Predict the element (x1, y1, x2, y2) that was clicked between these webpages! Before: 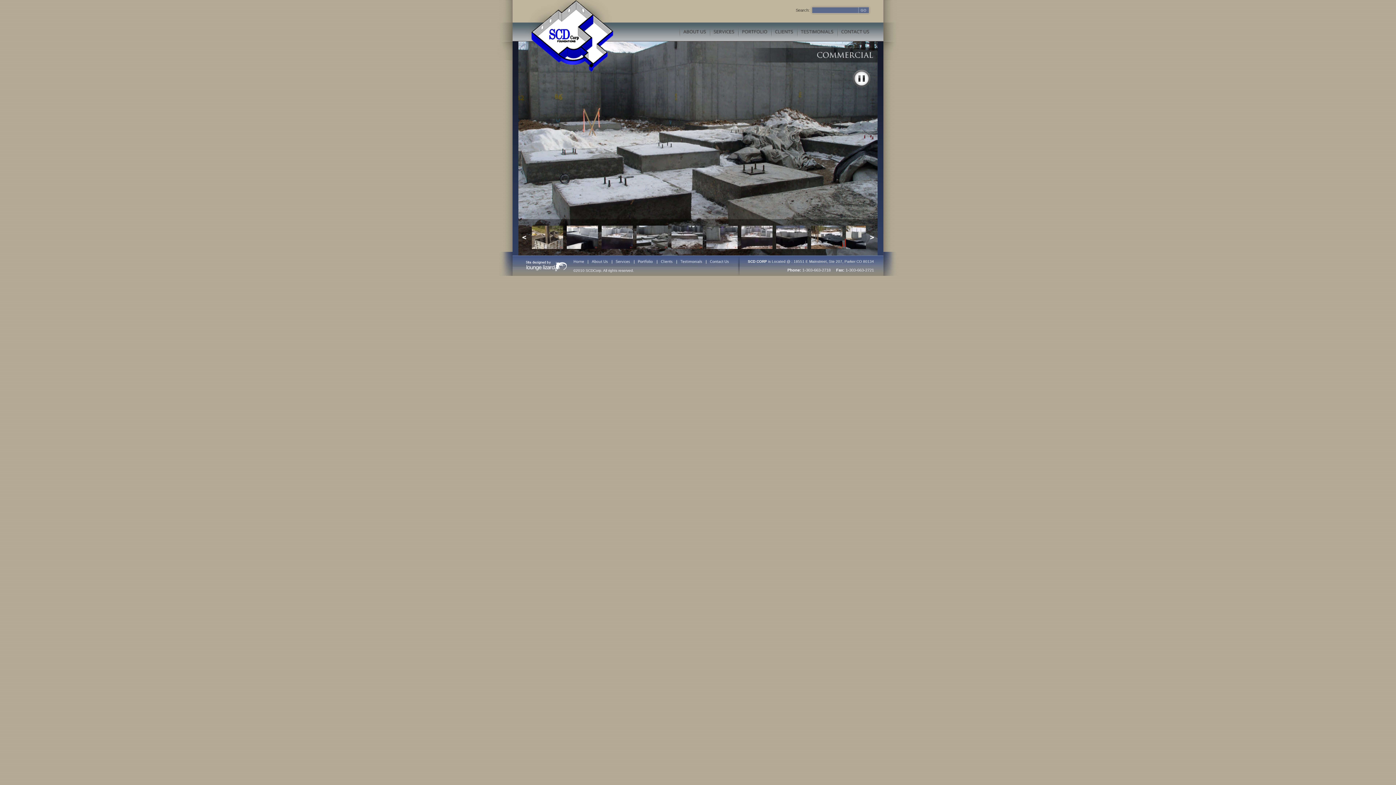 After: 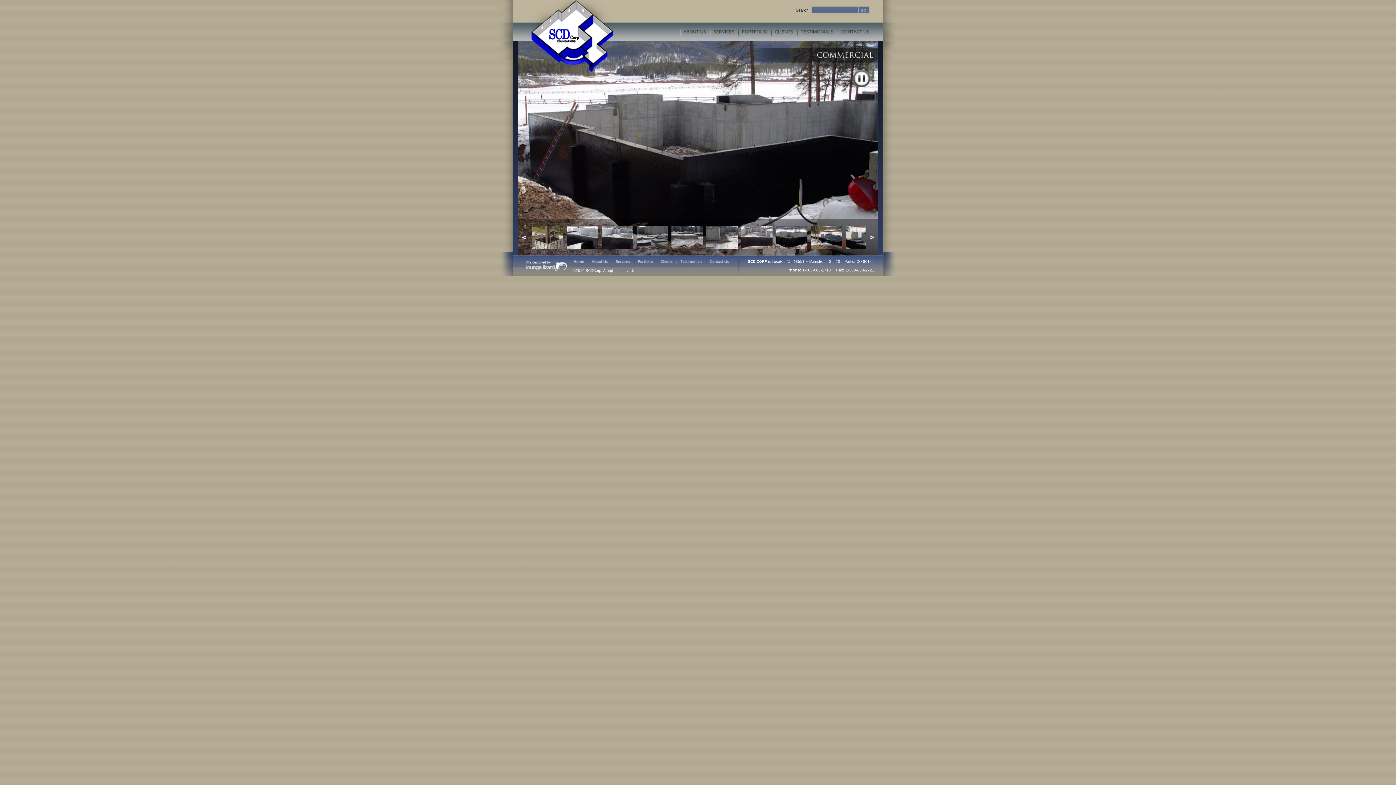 Action: bbox: (526, 268, 566, 272)